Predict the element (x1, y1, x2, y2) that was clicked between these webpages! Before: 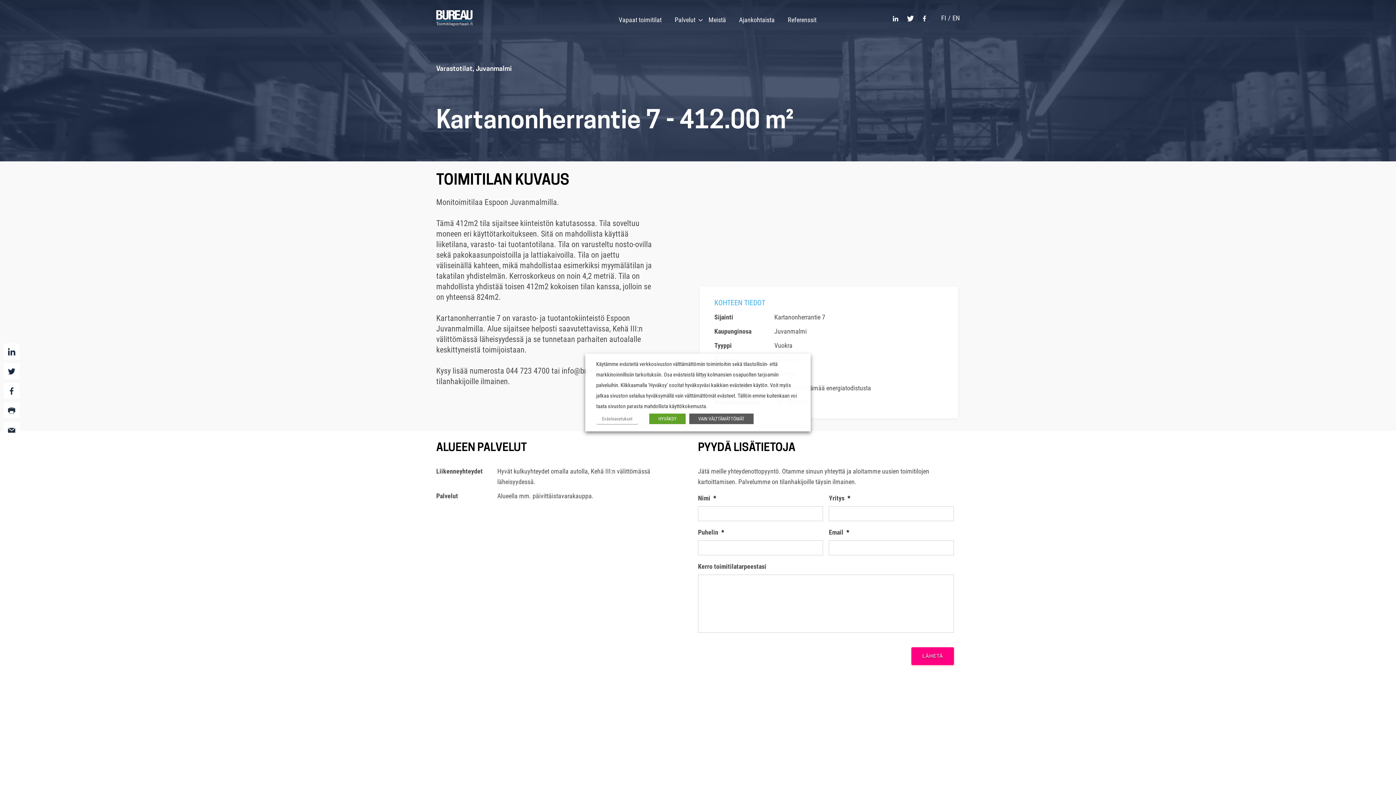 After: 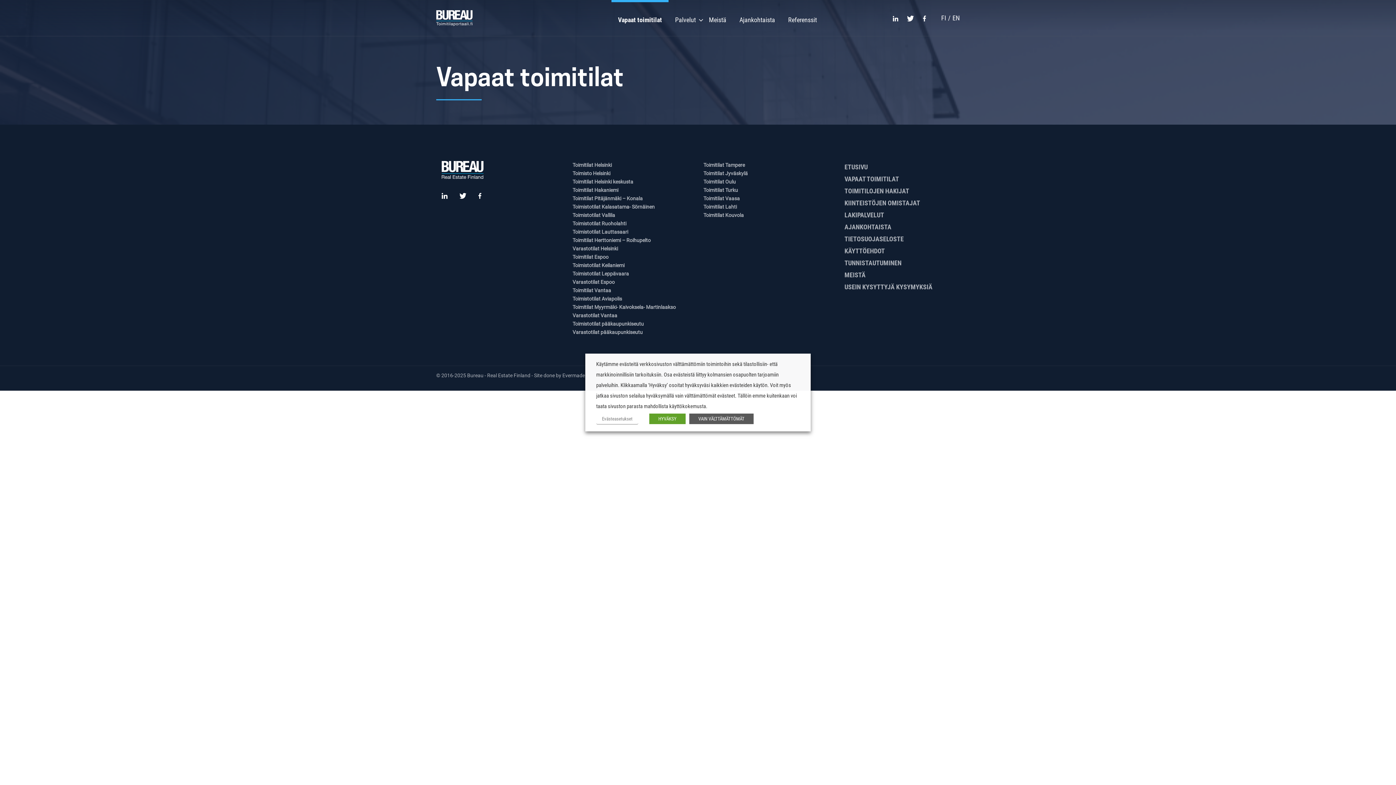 Action: label: Vapaat toimitilat bbox: (612, 0, 668, 36)